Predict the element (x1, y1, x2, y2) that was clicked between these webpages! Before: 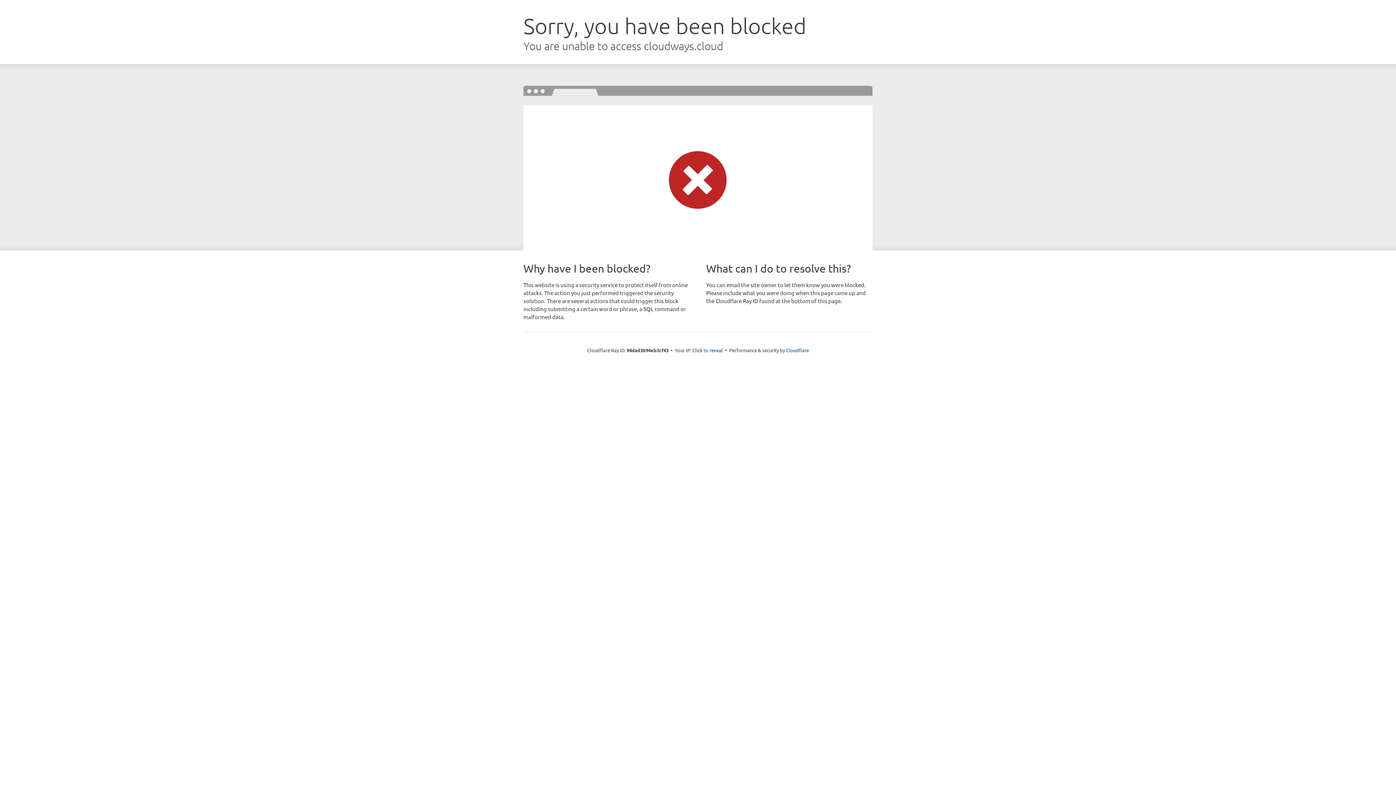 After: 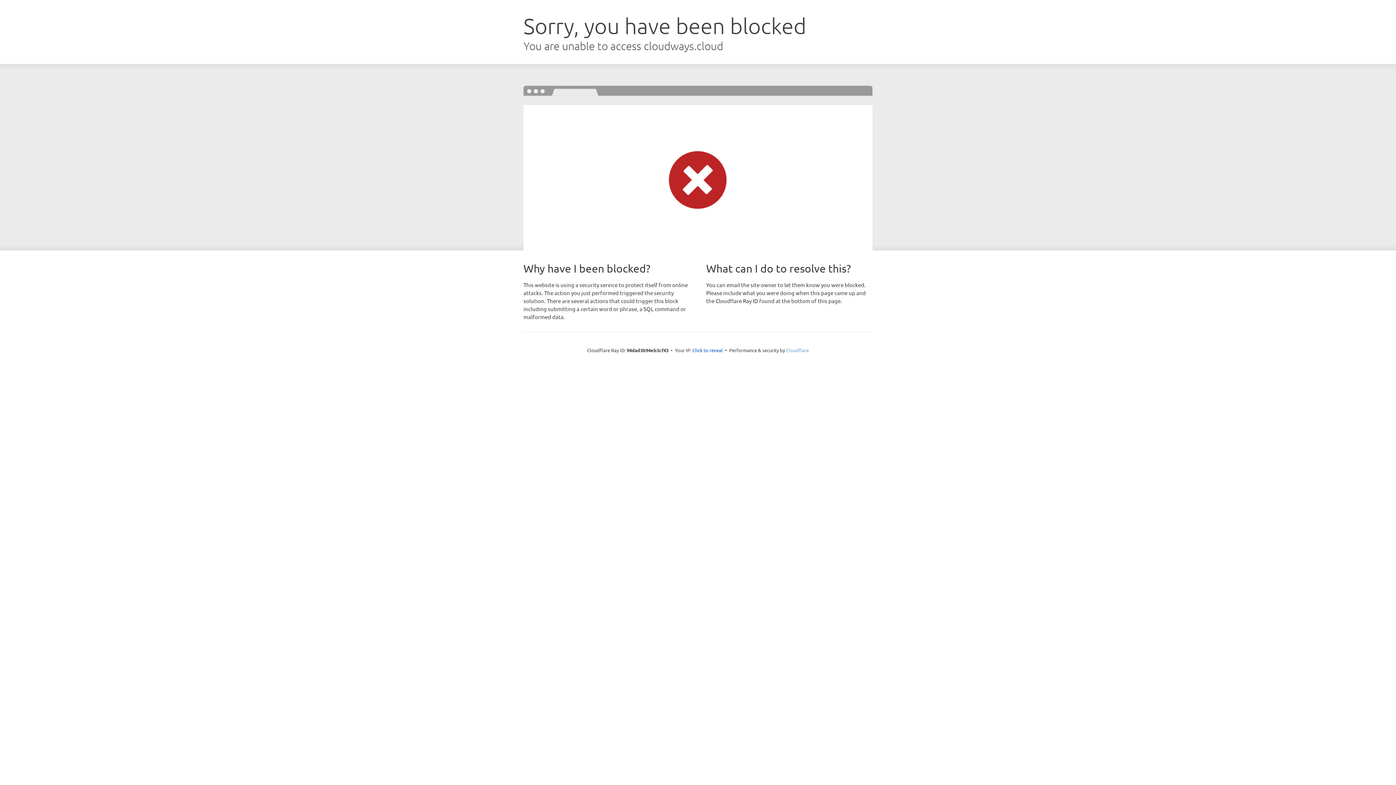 Action: label: Cloudflare bbox: (786, 347, 809, 353)